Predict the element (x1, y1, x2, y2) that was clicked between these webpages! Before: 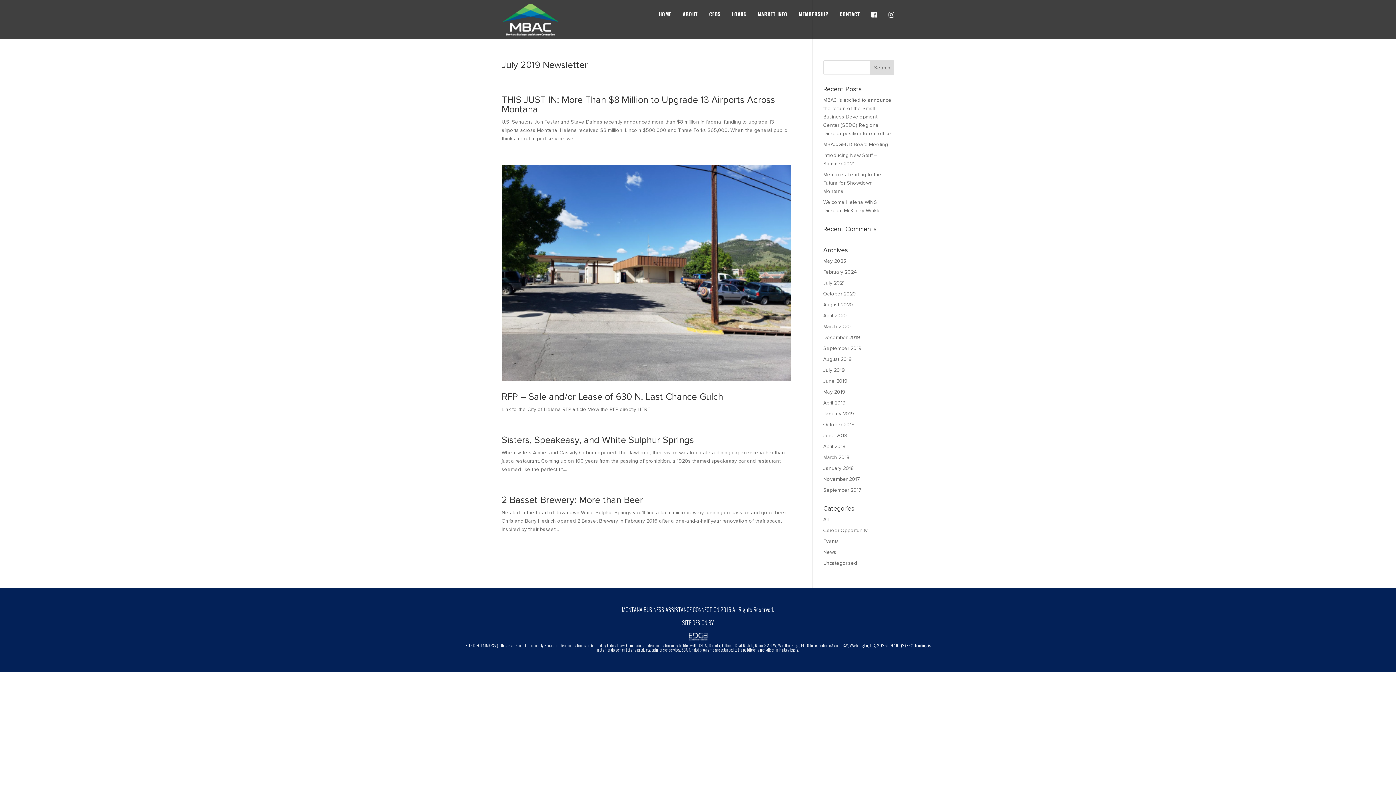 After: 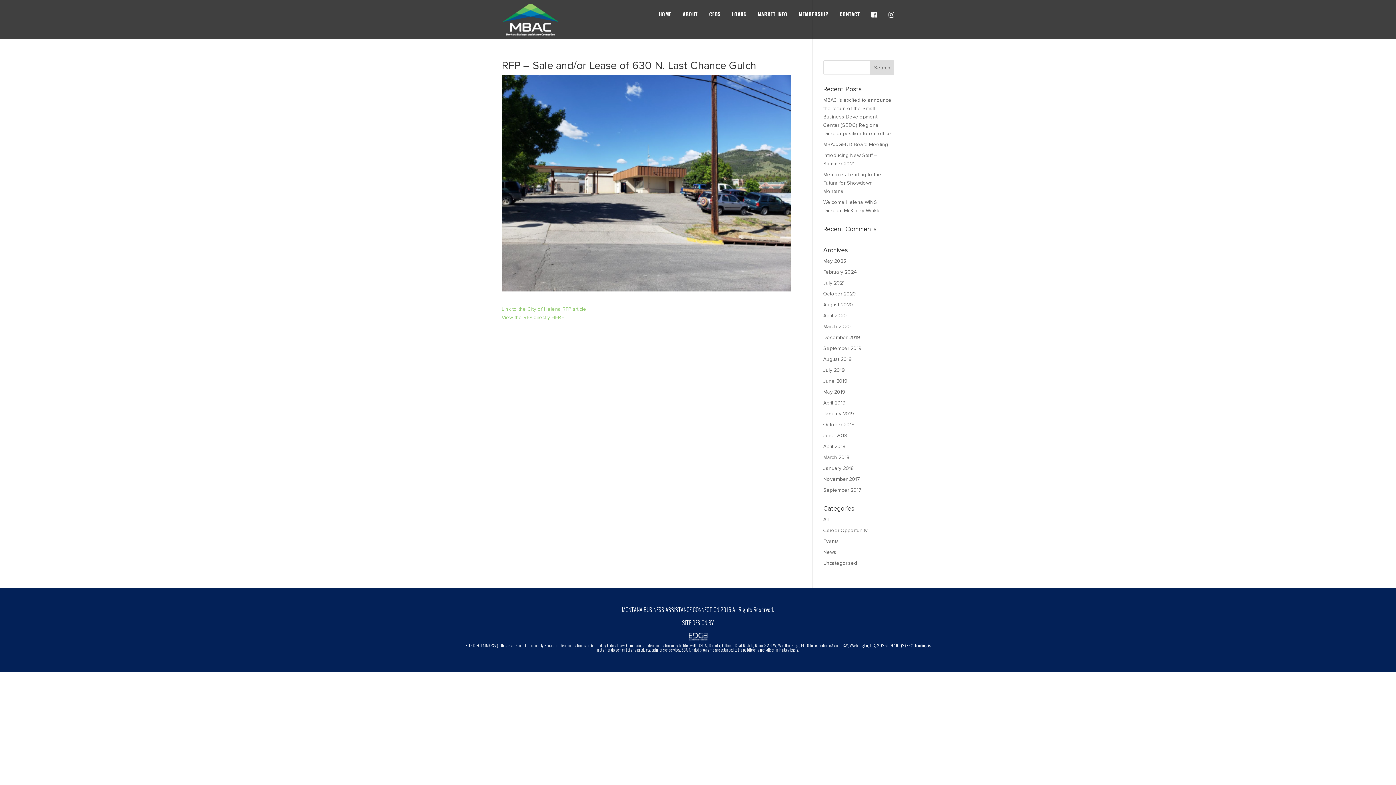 Action: label: RFP – Sale and/or Lease of 630 N. Last Chance Gulch bbox: (501, 391, 723, 403)